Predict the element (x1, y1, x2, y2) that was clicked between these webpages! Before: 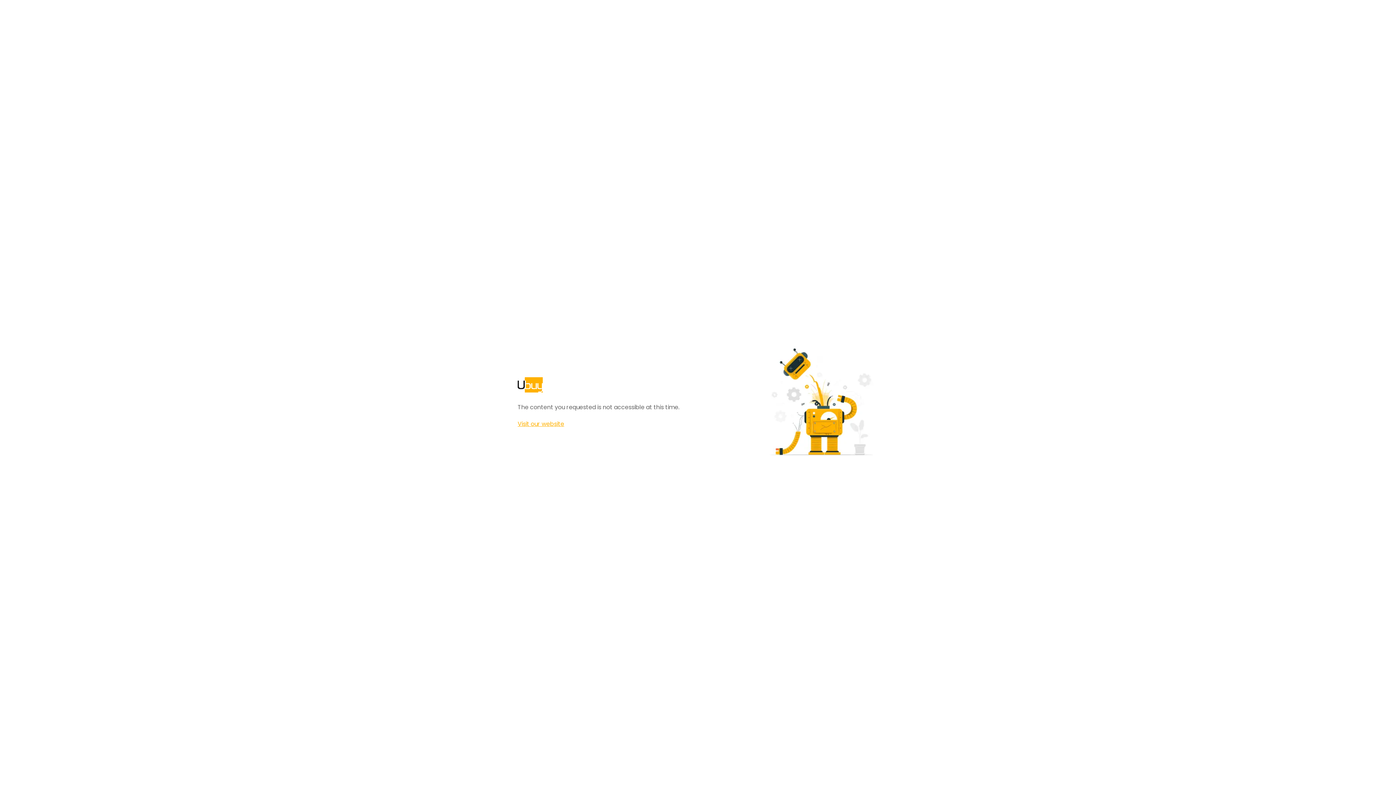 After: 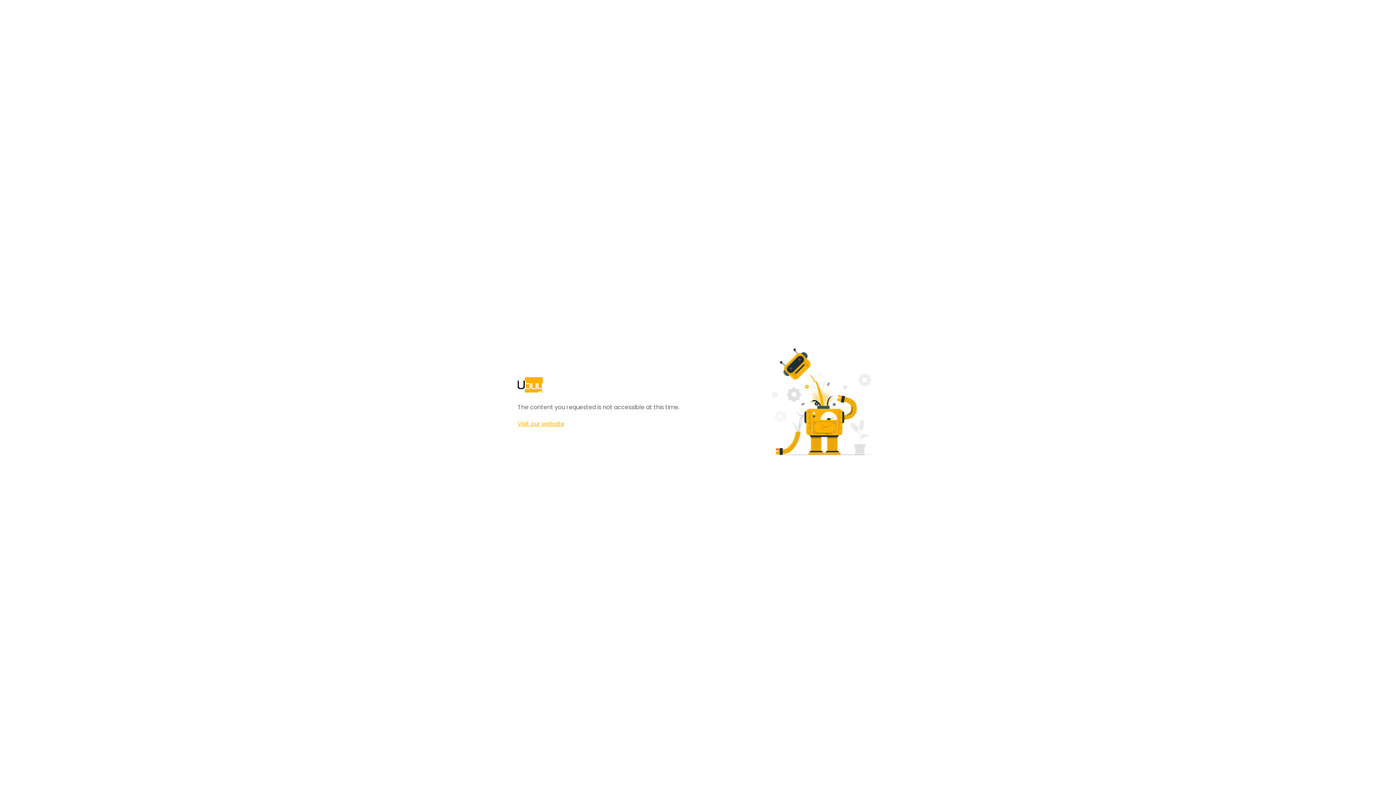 Action: bbox: (517, 420, 564, 428) label: Visit our website